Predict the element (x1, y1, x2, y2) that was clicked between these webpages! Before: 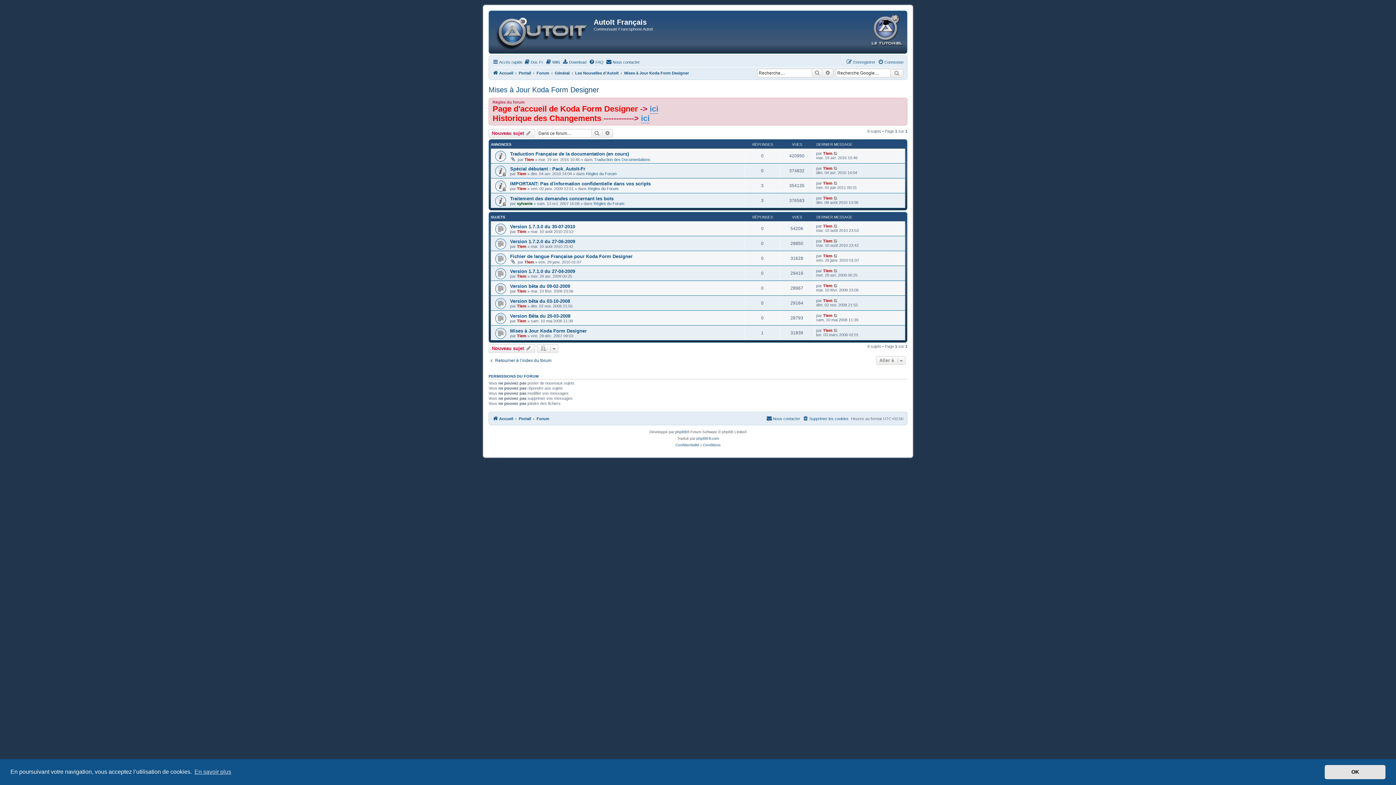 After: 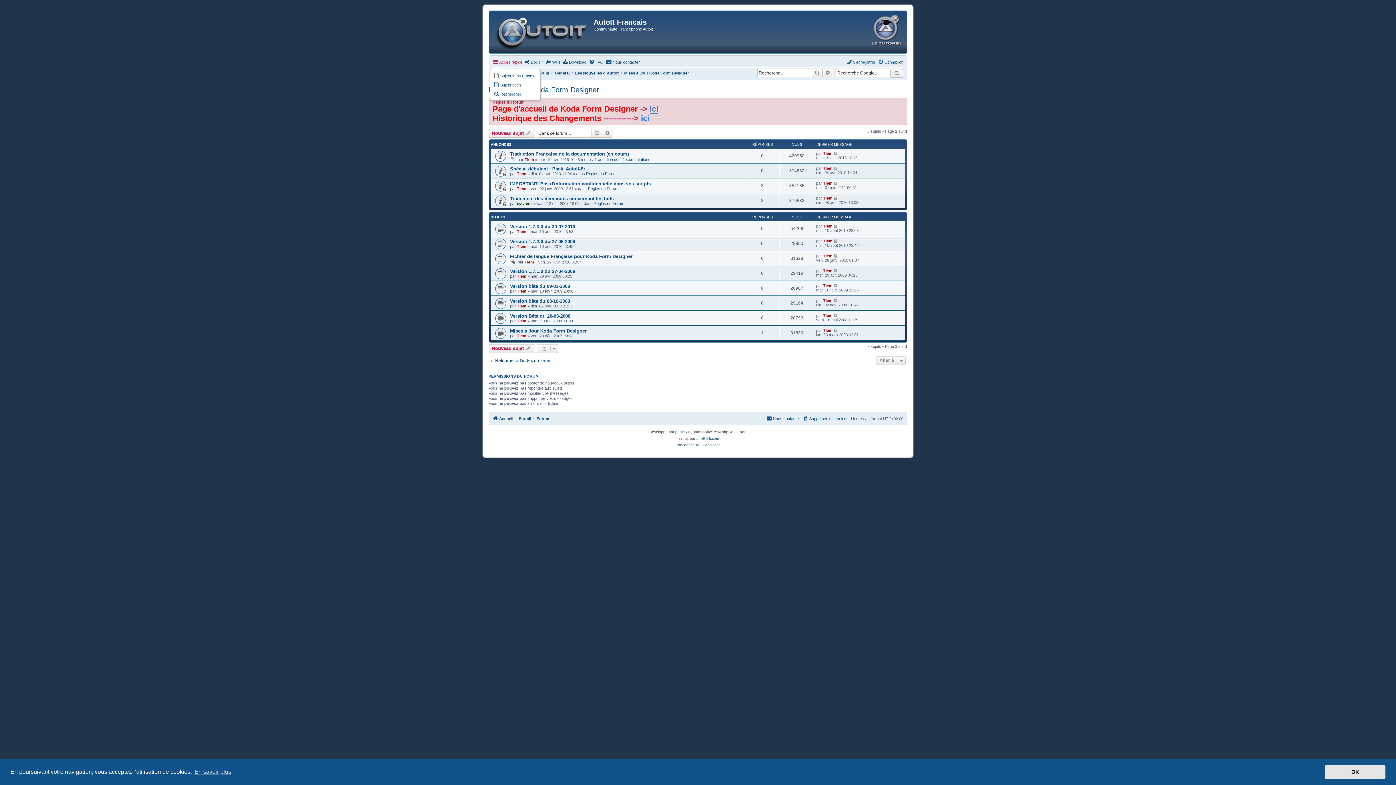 Action: label: Accès rapide bbox: (492, 57, 522, 66)